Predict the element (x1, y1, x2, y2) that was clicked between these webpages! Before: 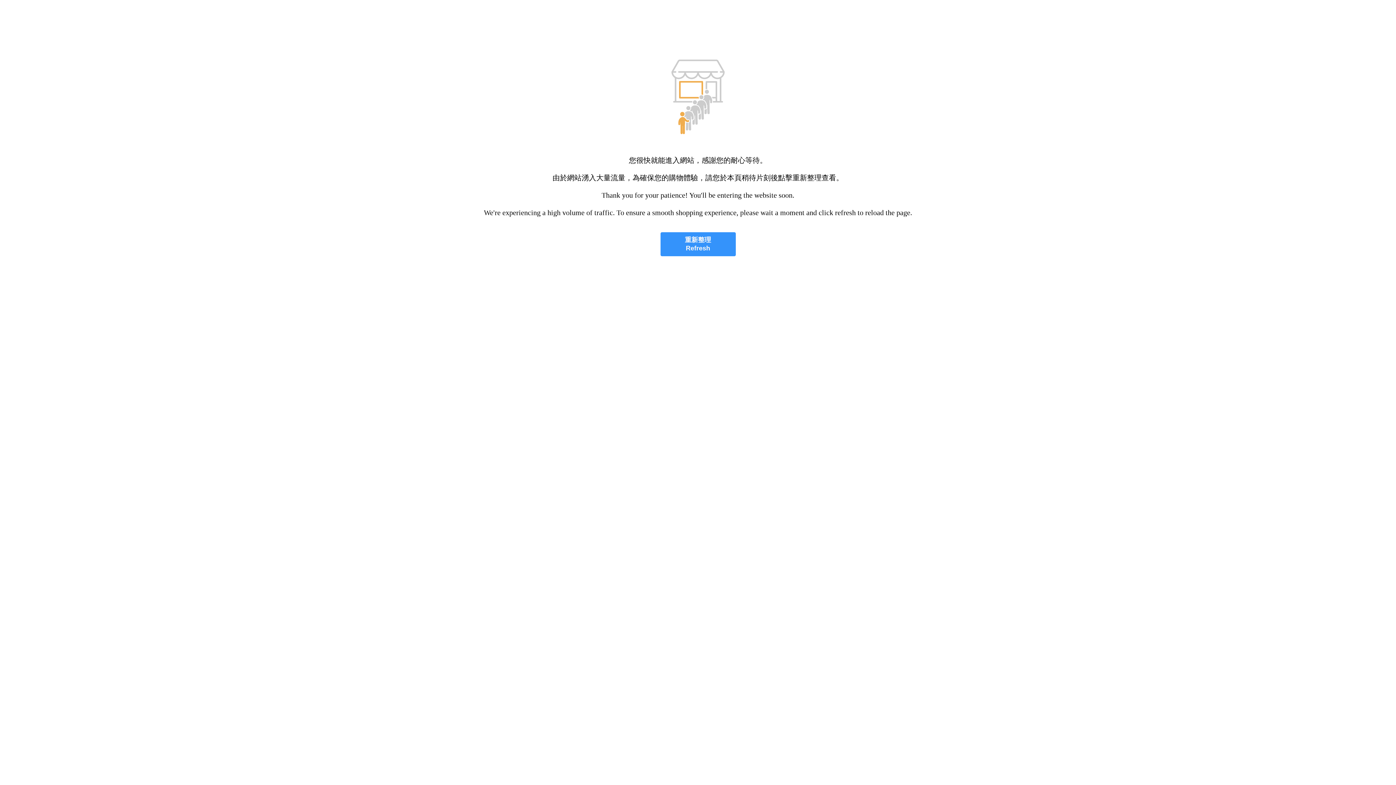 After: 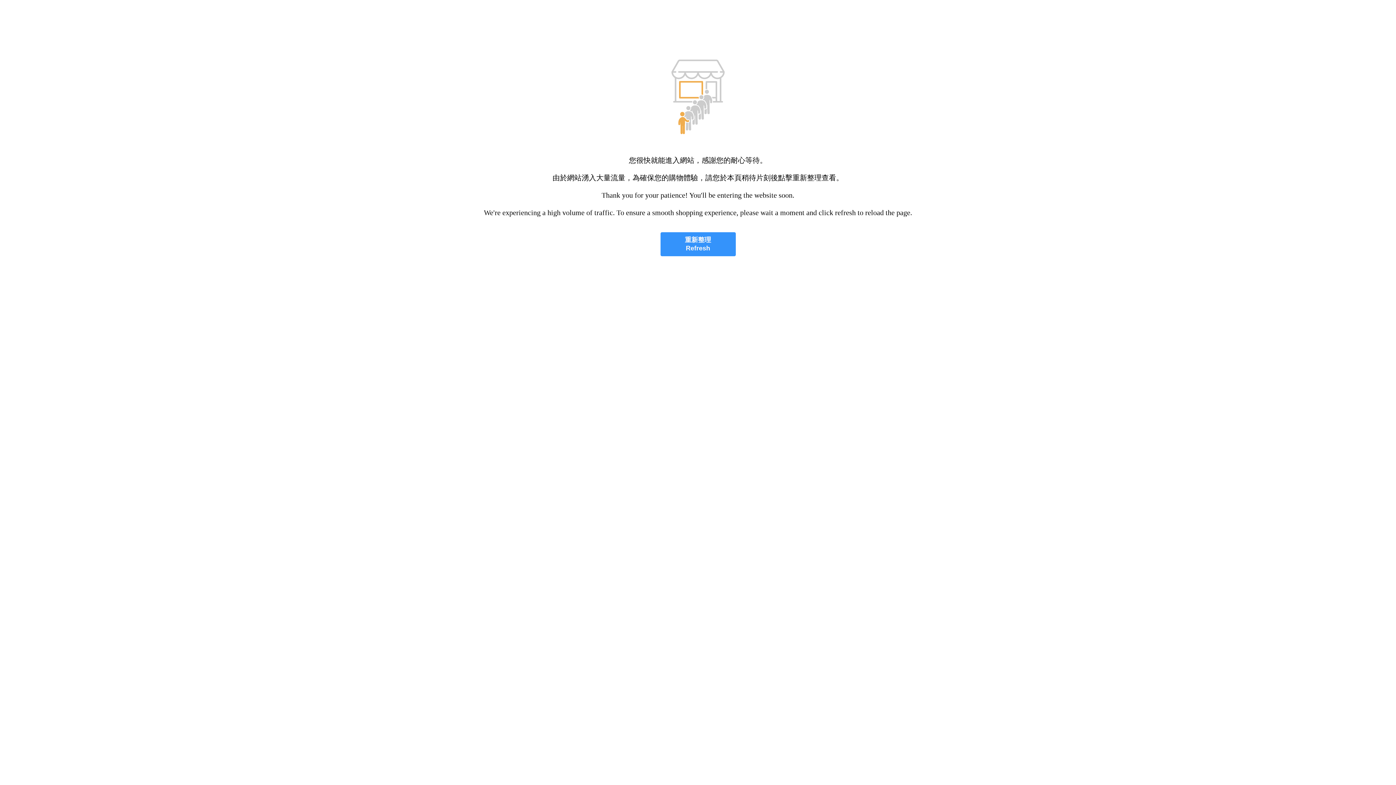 Action: label: 重新整理
Refresh bbox: (660, 232, 735, 256)